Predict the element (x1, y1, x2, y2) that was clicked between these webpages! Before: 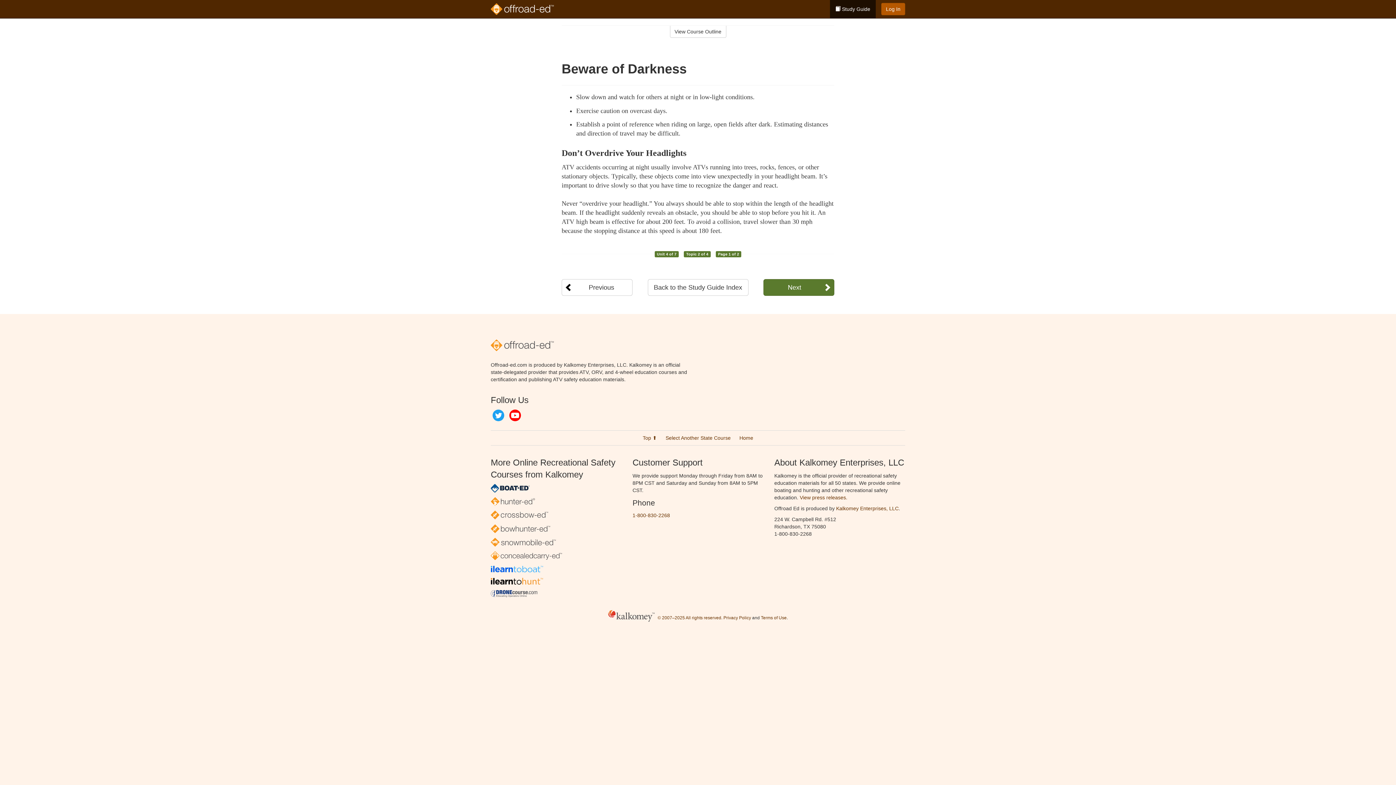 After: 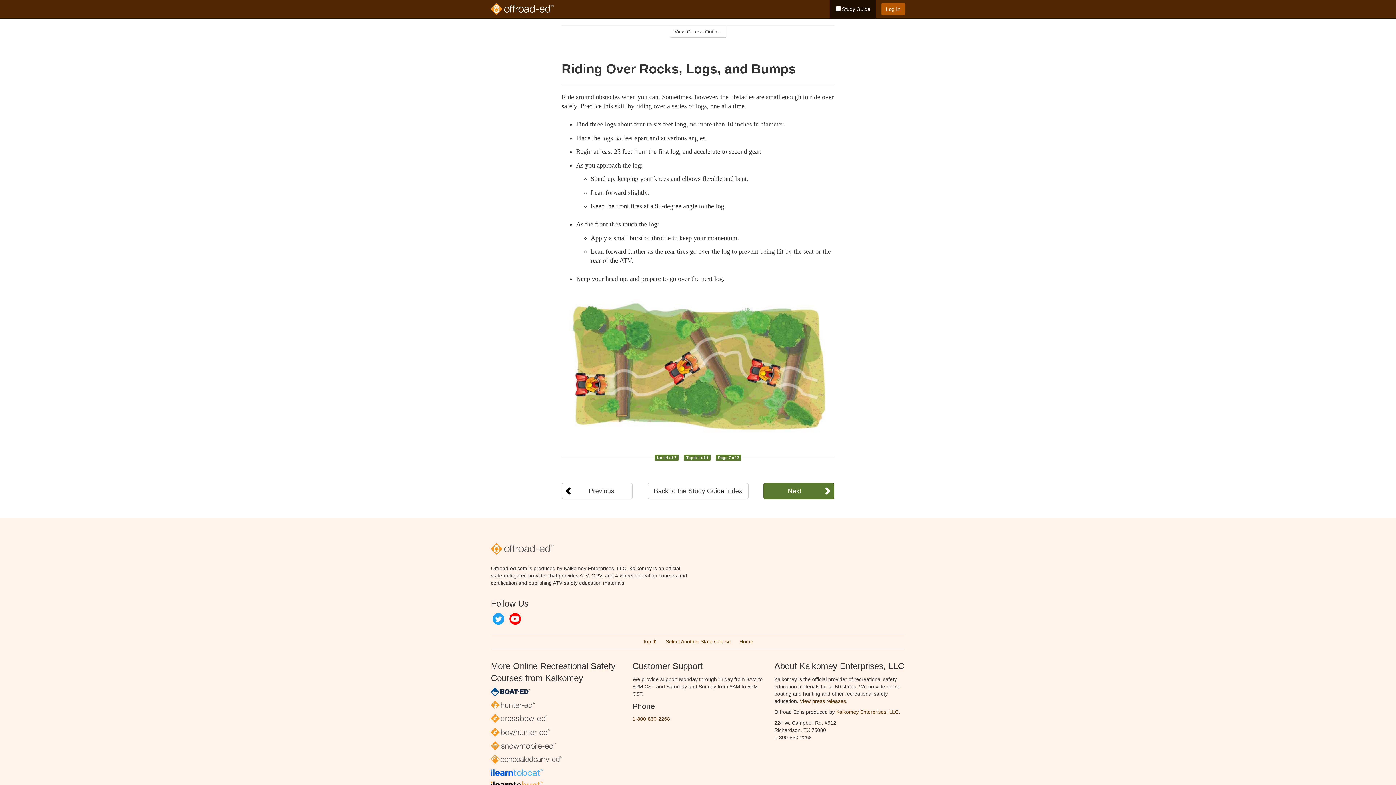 Action: bbox: (561, 279, 632, 296) label: Previous